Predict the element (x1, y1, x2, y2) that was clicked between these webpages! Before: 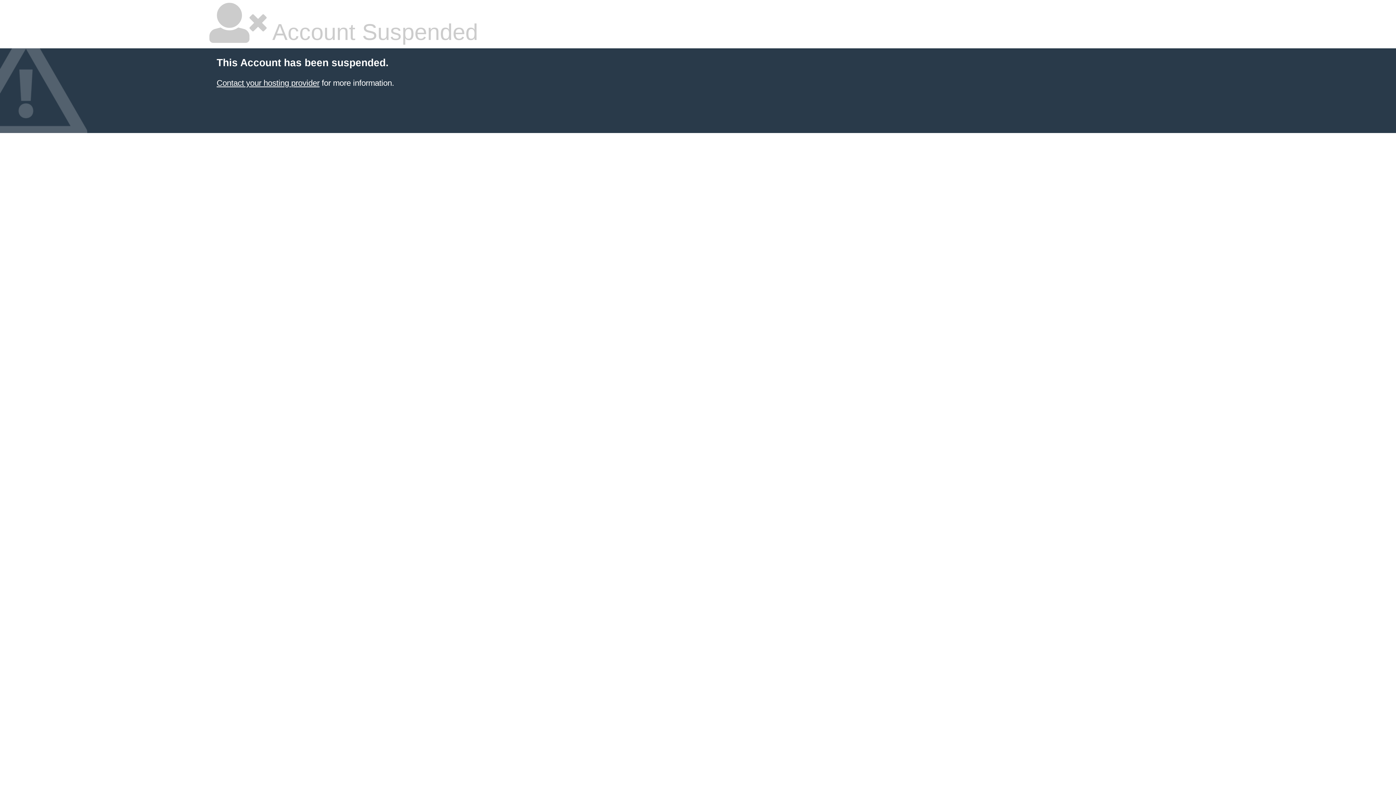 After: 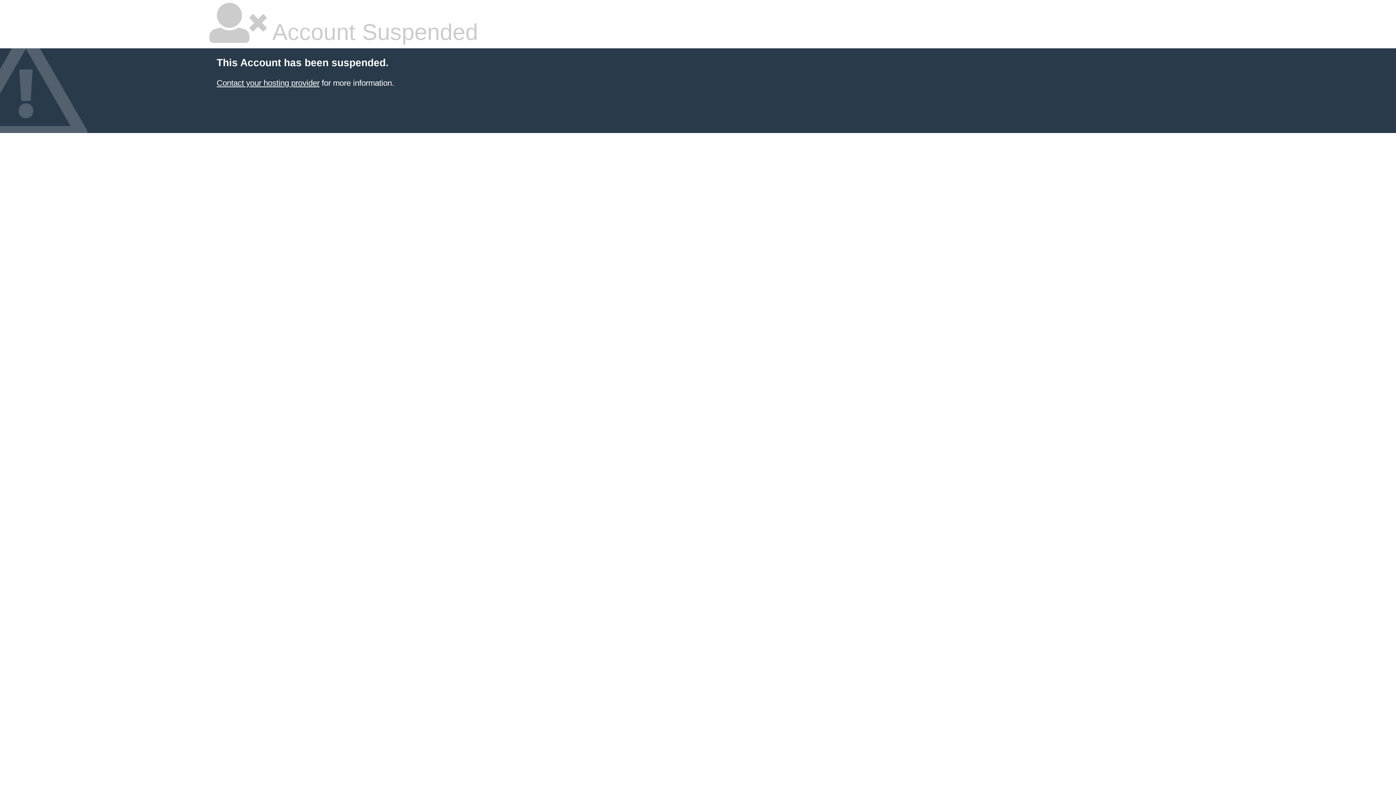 Action: label: Contact your hosting provider bbox: (216, 78, 319, 87)